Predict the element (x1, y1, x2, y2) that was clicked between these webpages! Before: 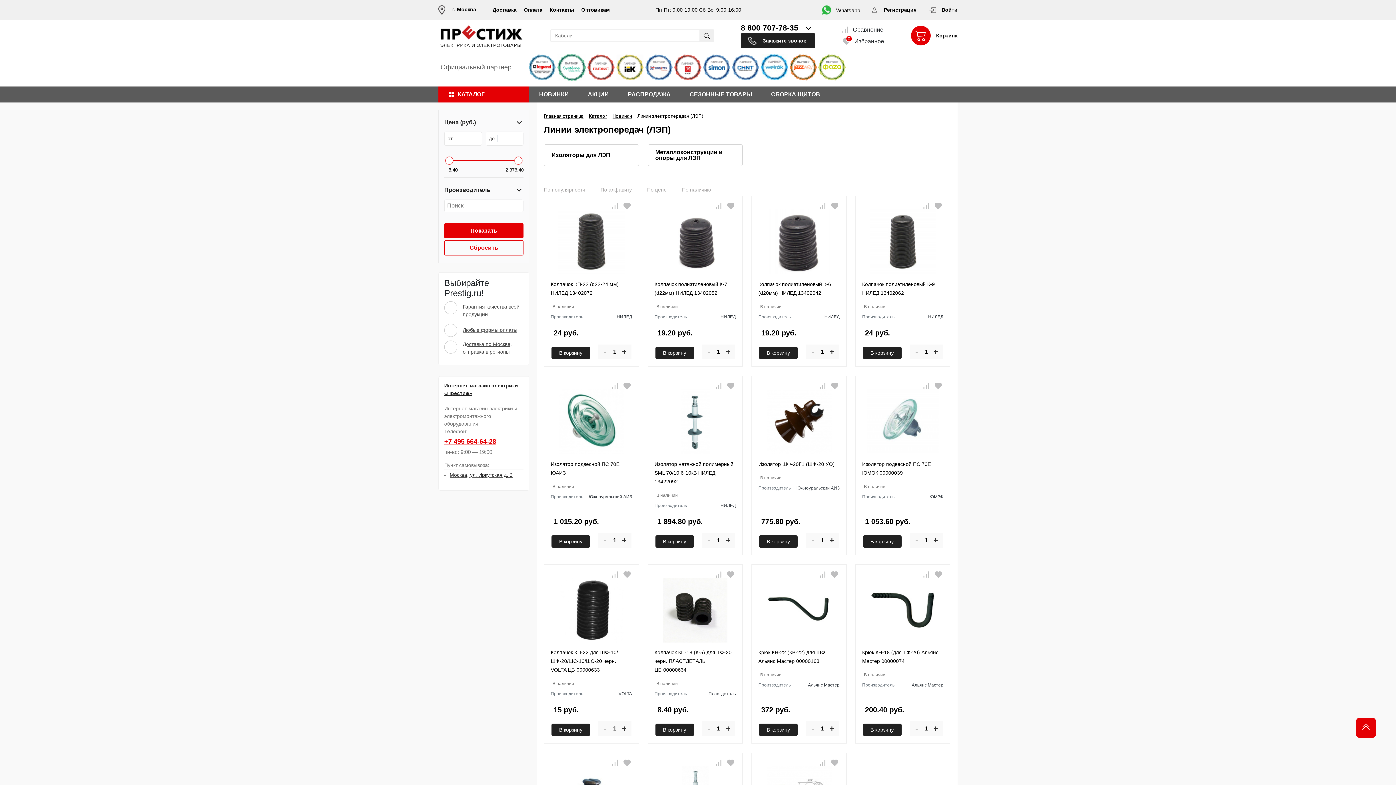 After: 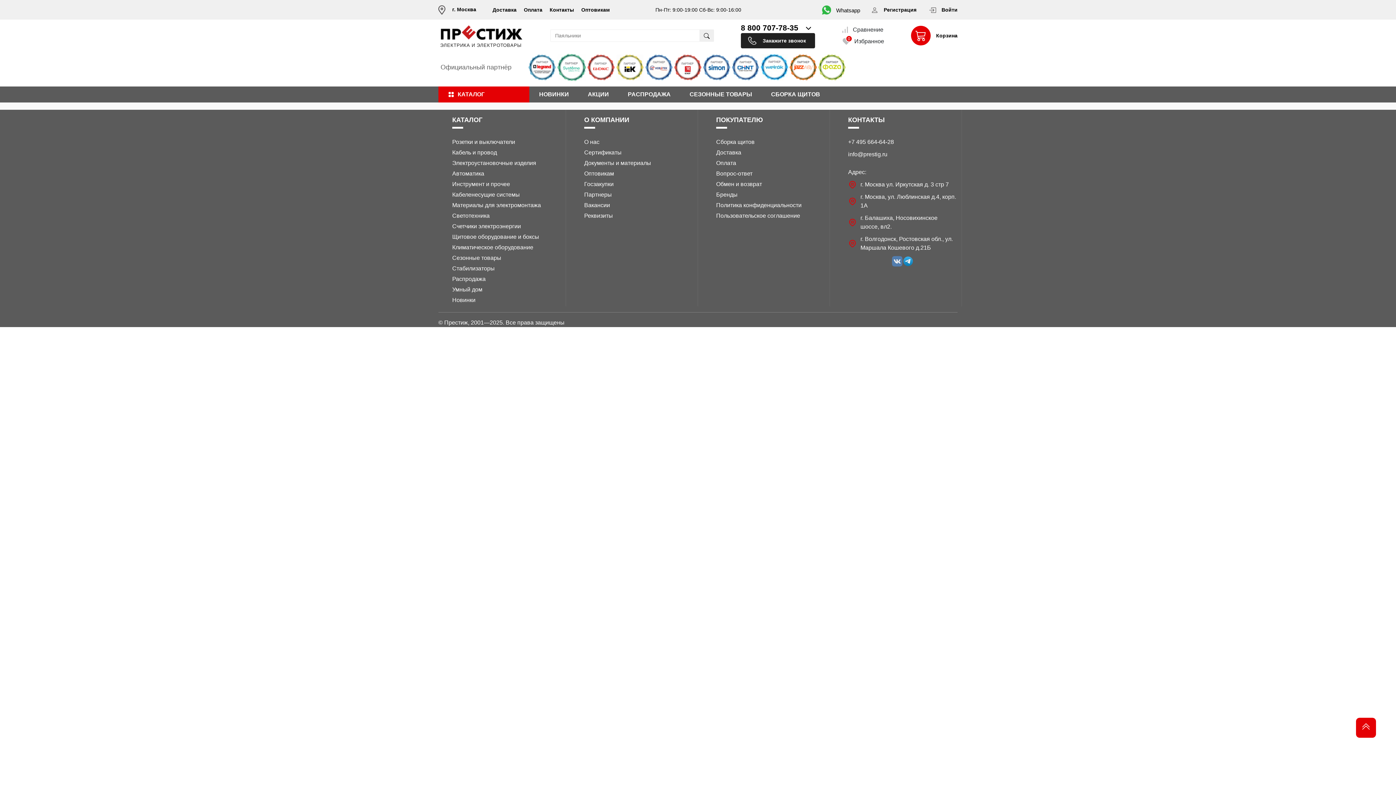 Action: bbox: (654, 461, 733, 484) label: Изолятор натяжной полимерный SML 70/10 6-10кВ НИЛЕД 13422092